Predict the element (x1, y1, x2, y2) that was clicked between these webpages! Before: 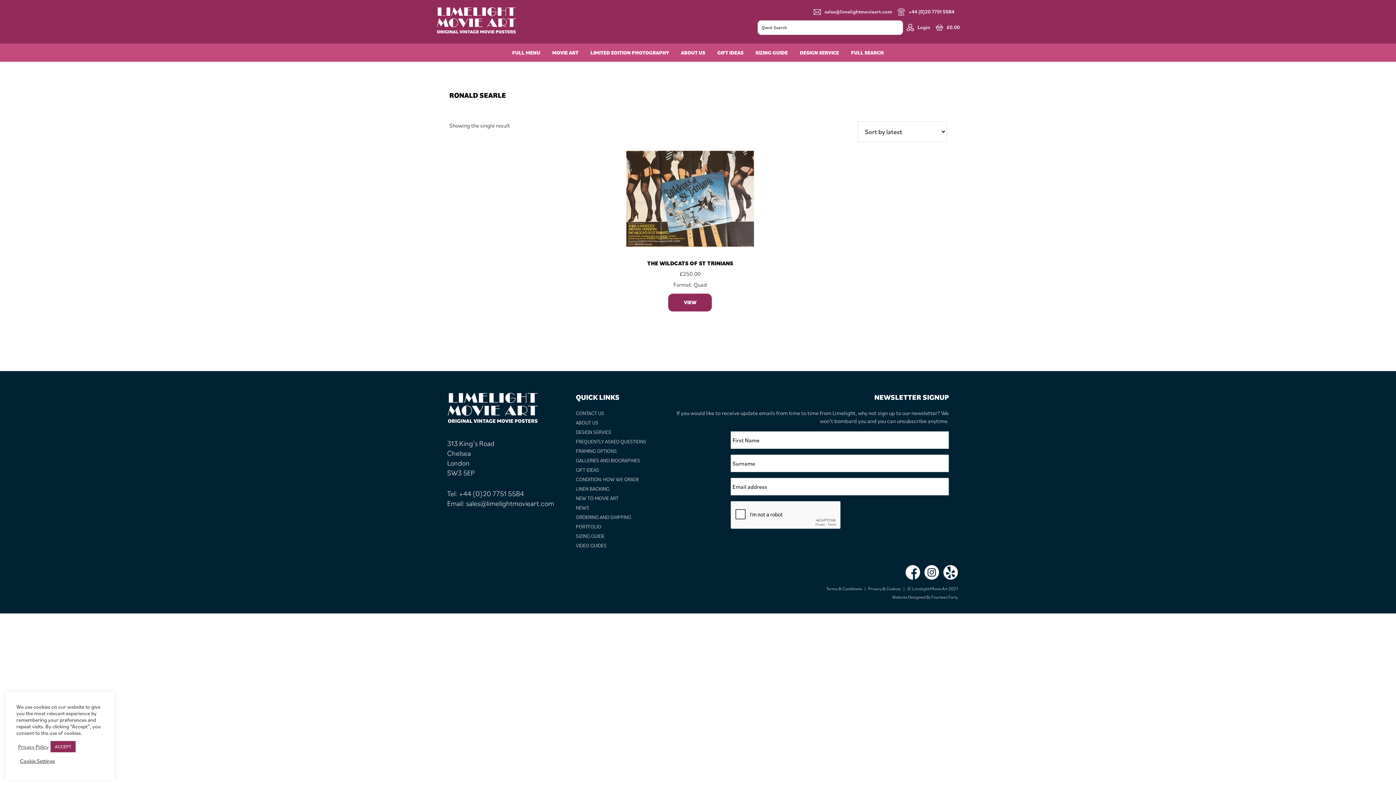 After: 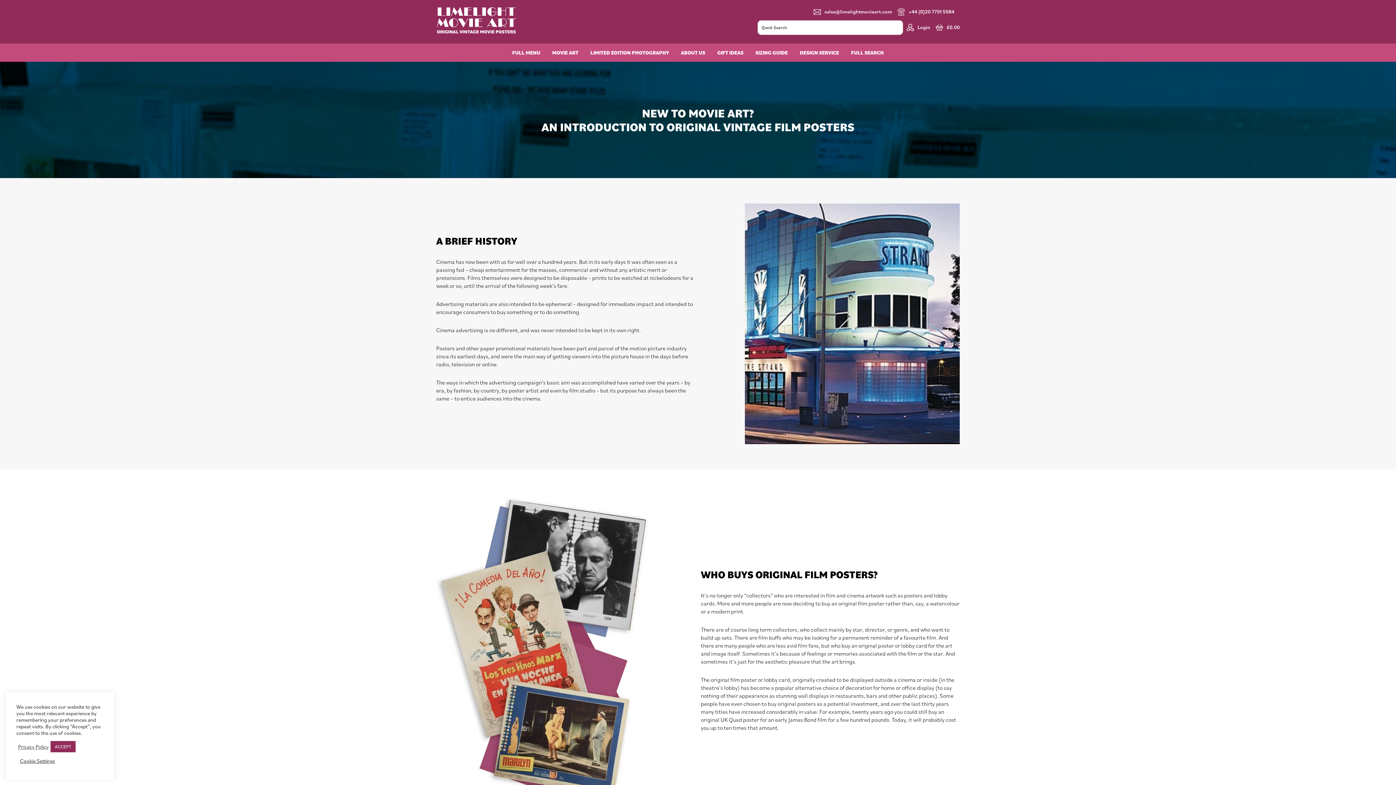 Action: bbox: (576, 495, 618, 501) label: NEW TO MOVIE ART